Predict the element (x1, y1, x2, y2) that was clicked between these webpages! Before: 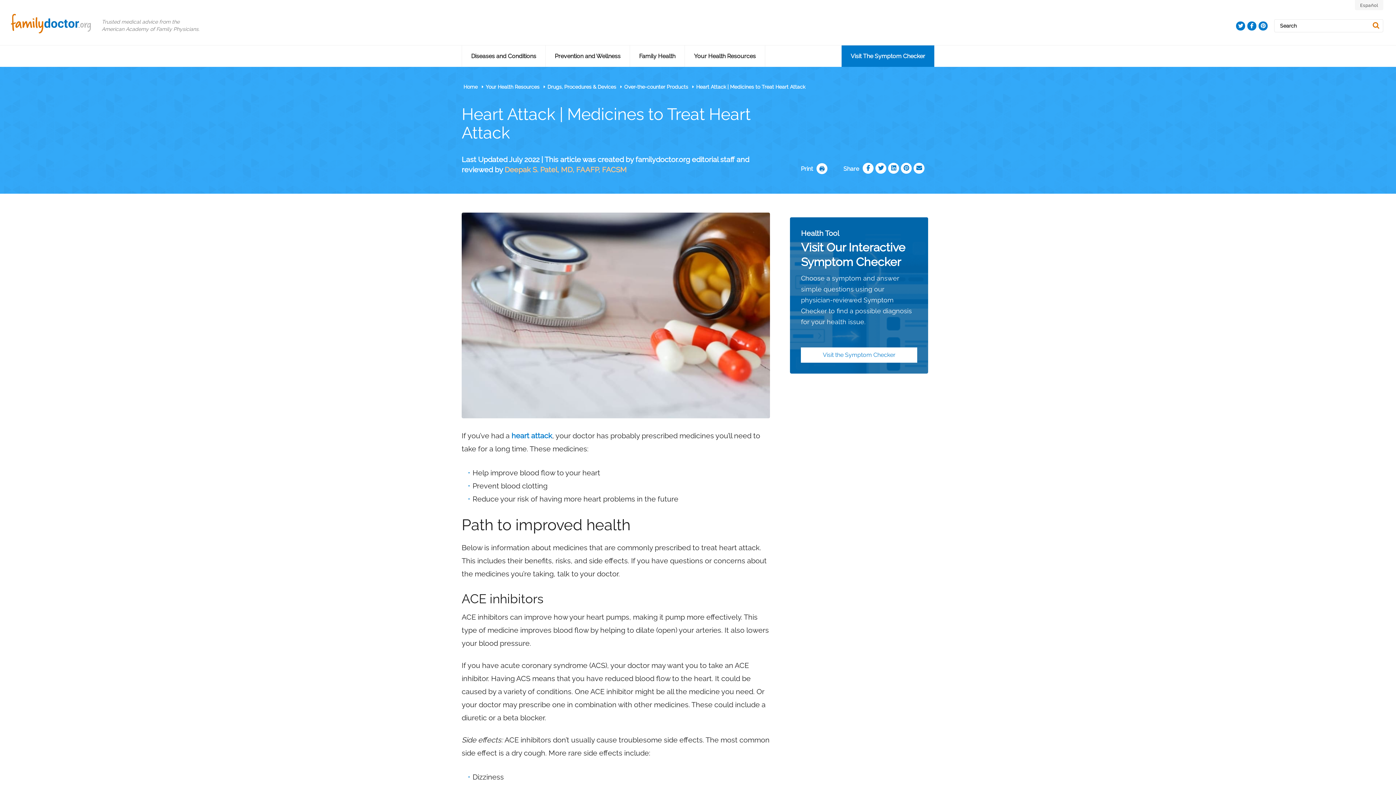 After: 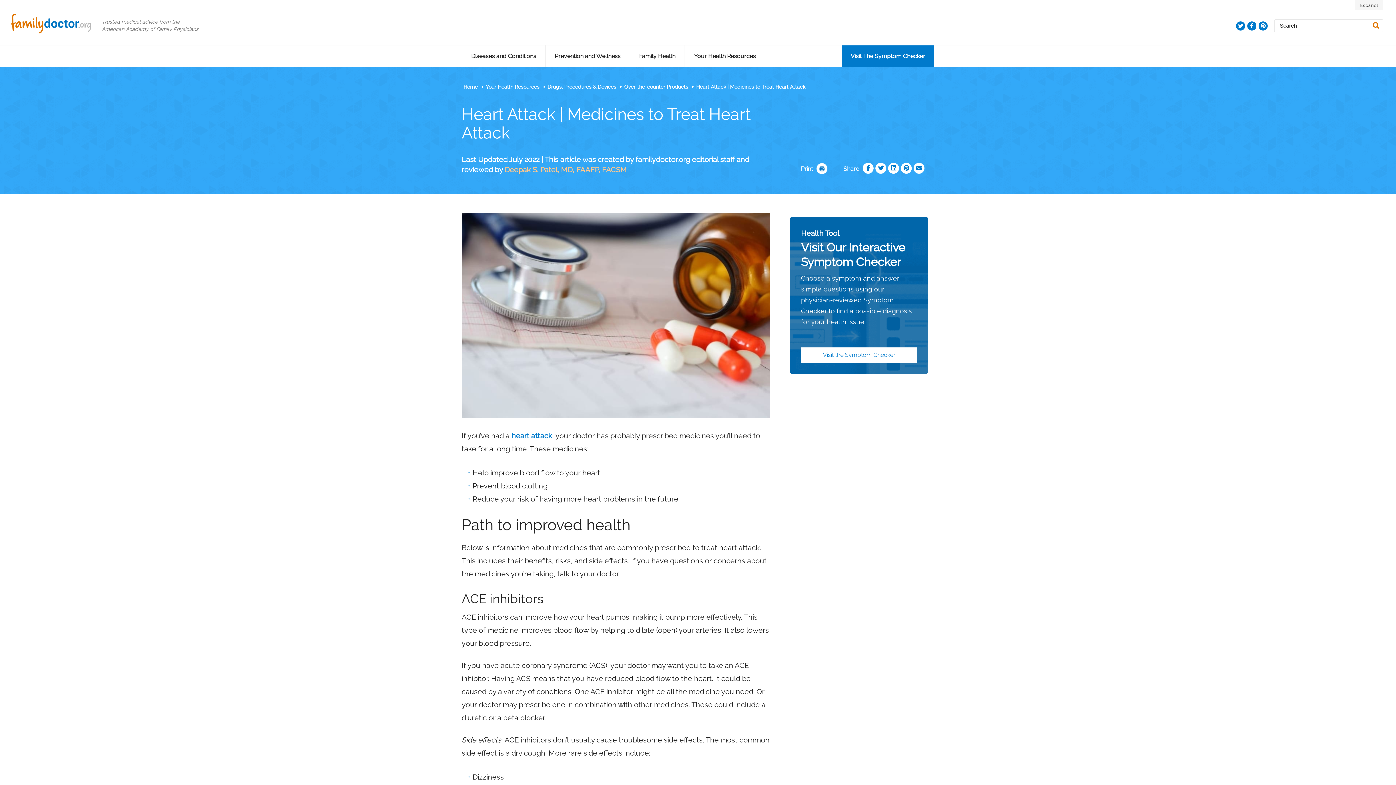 Action: label: Pinterest Profile bbox: (901, 162, 912, 173)